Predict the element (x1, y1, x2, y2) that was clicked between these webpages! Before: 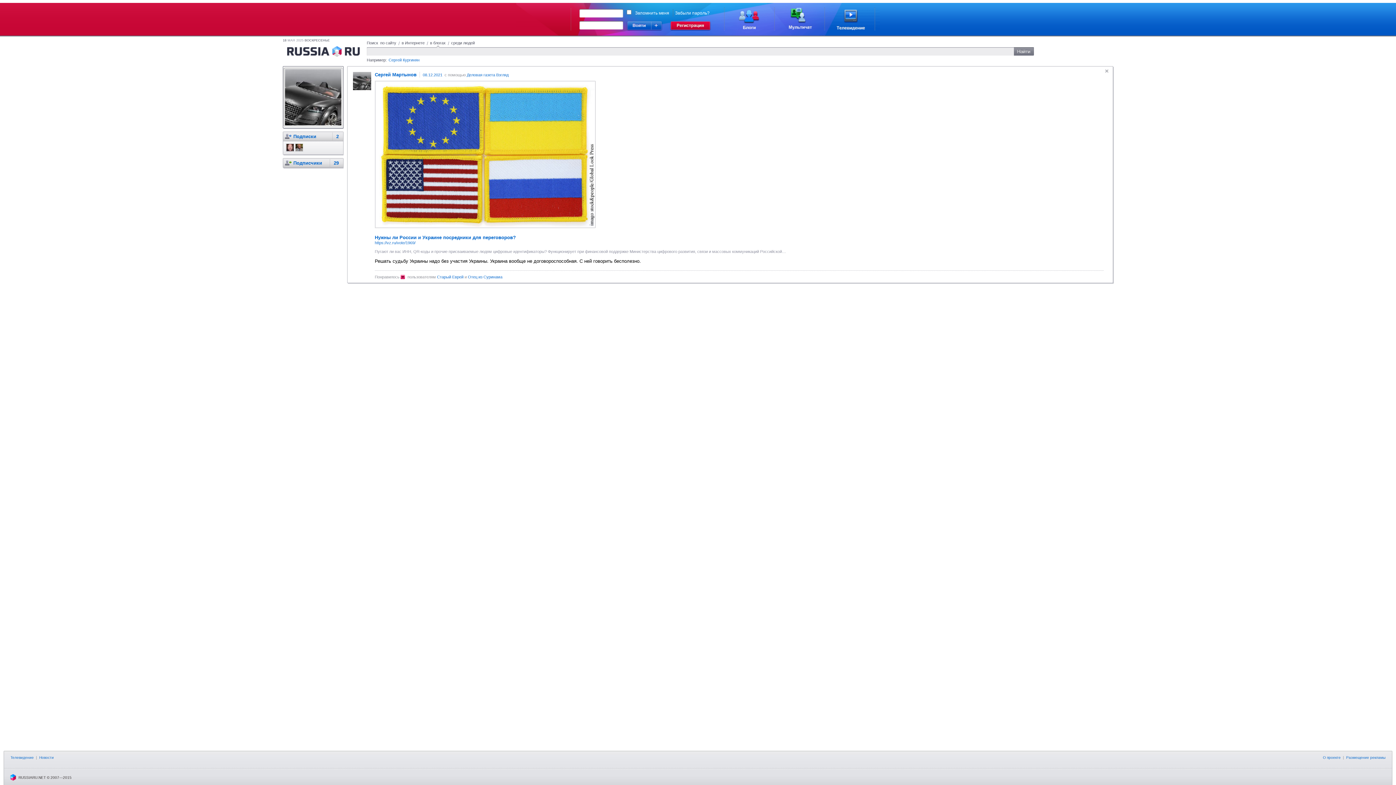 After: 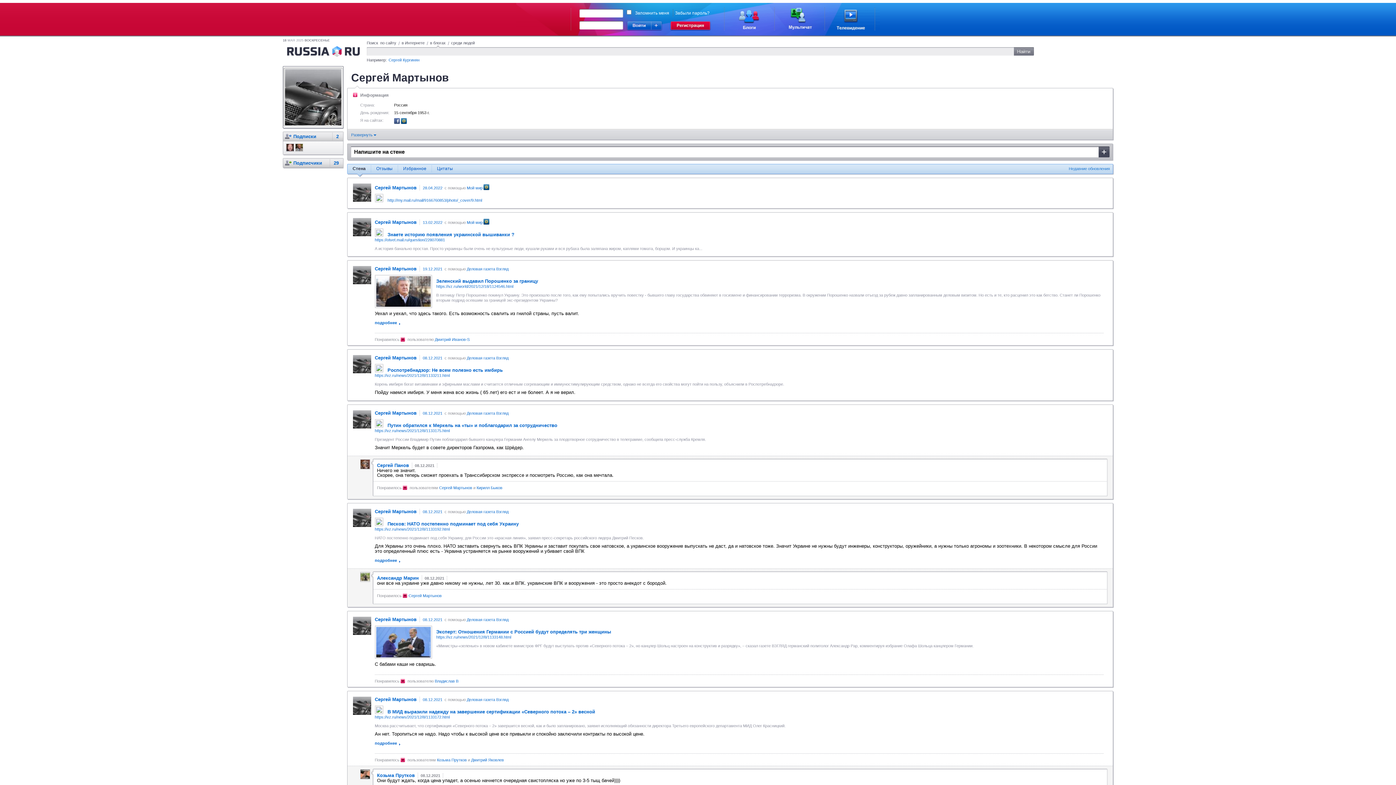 Action: bbox: (285, 121, 341, 126)